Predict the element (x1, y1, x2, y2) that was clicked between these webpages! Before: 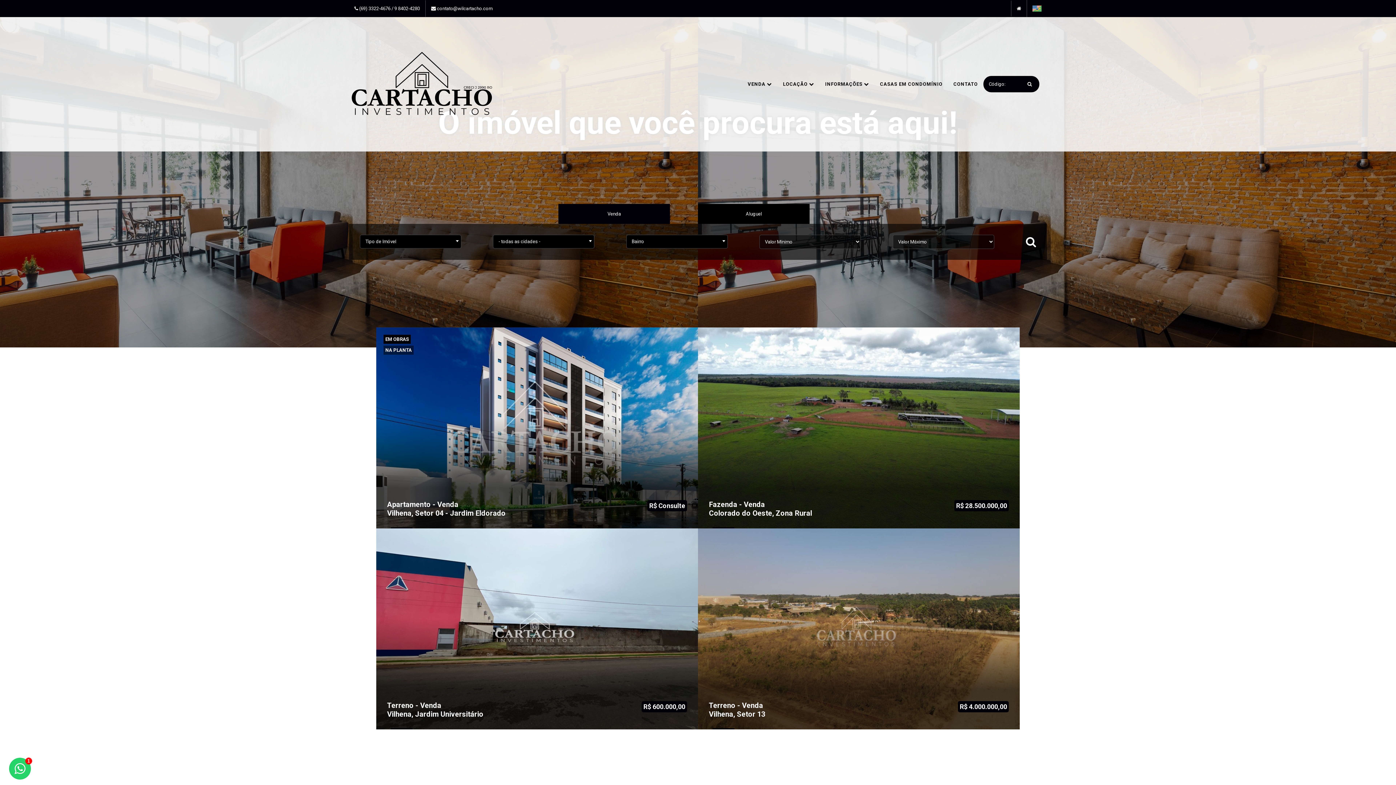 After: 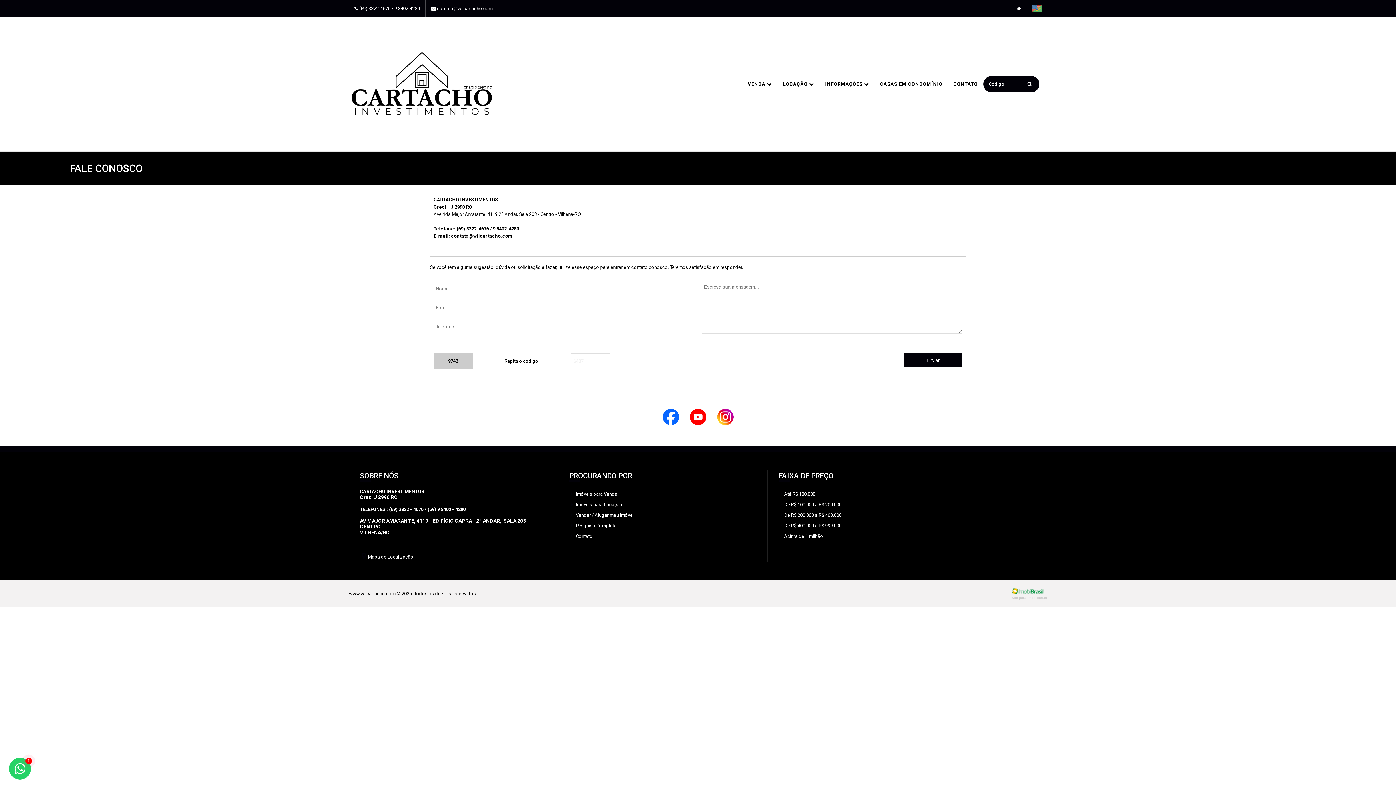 Action: label: CONTATO bbox: (948, 63, 983, 105)